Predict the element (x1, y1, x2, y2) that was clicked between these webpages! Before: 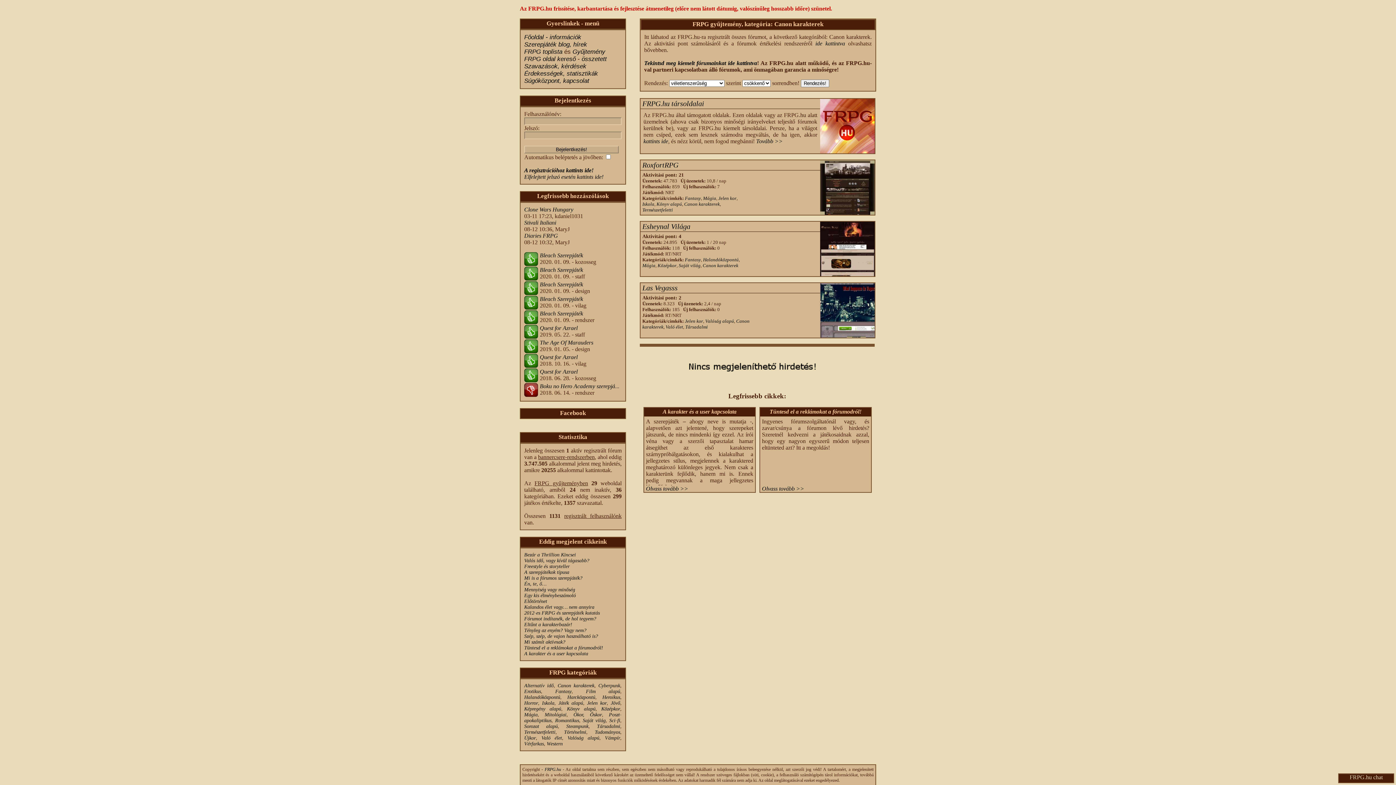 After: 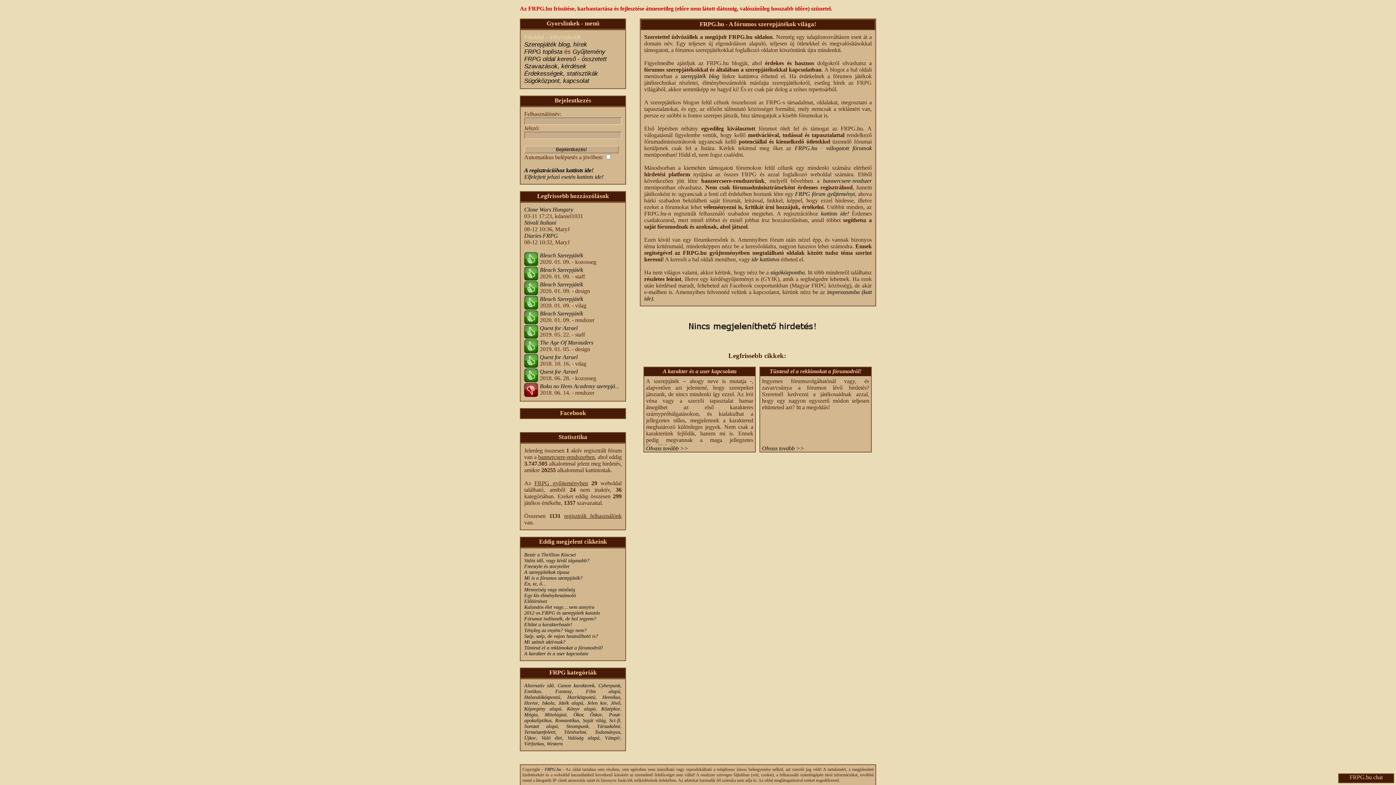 Action: bbox: (544, 767, 561, 772) label: FRPG.hu